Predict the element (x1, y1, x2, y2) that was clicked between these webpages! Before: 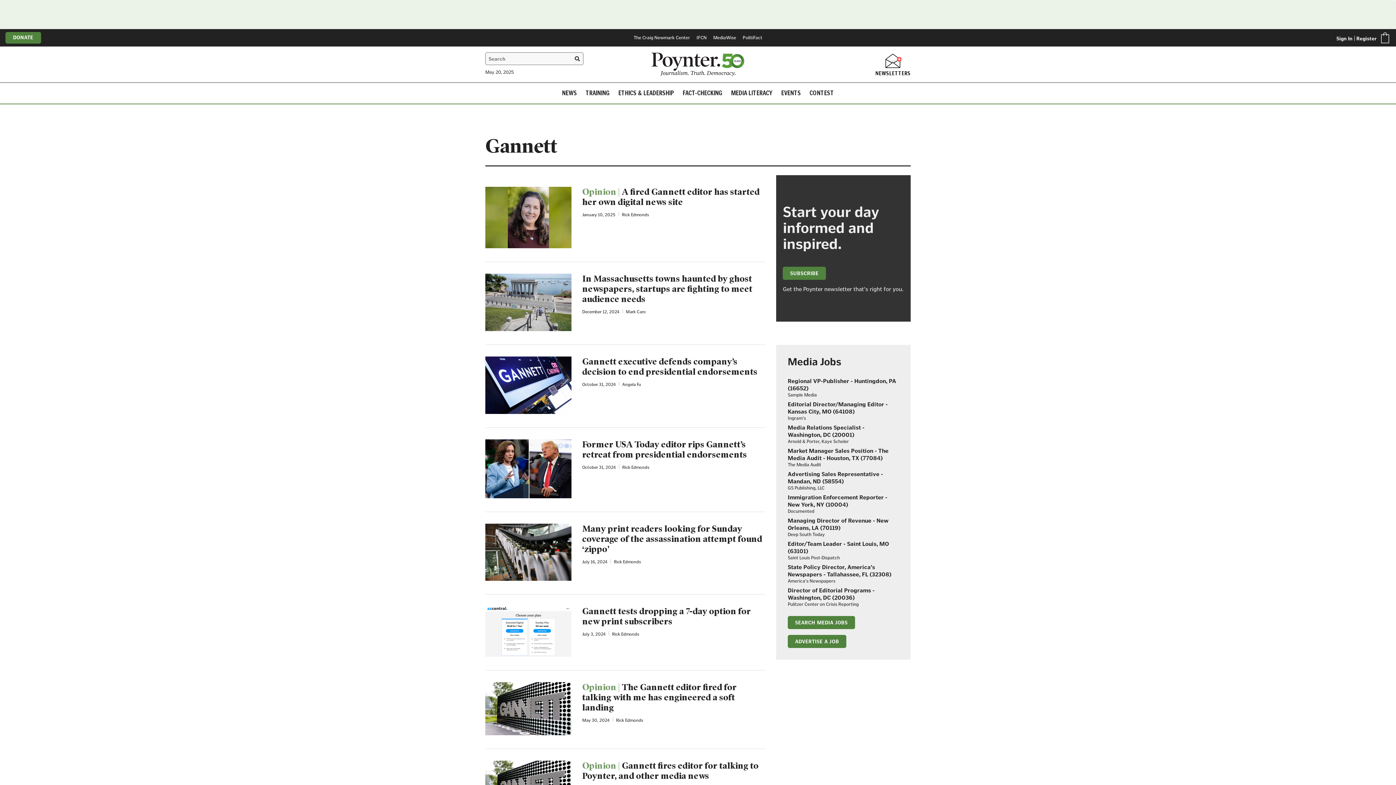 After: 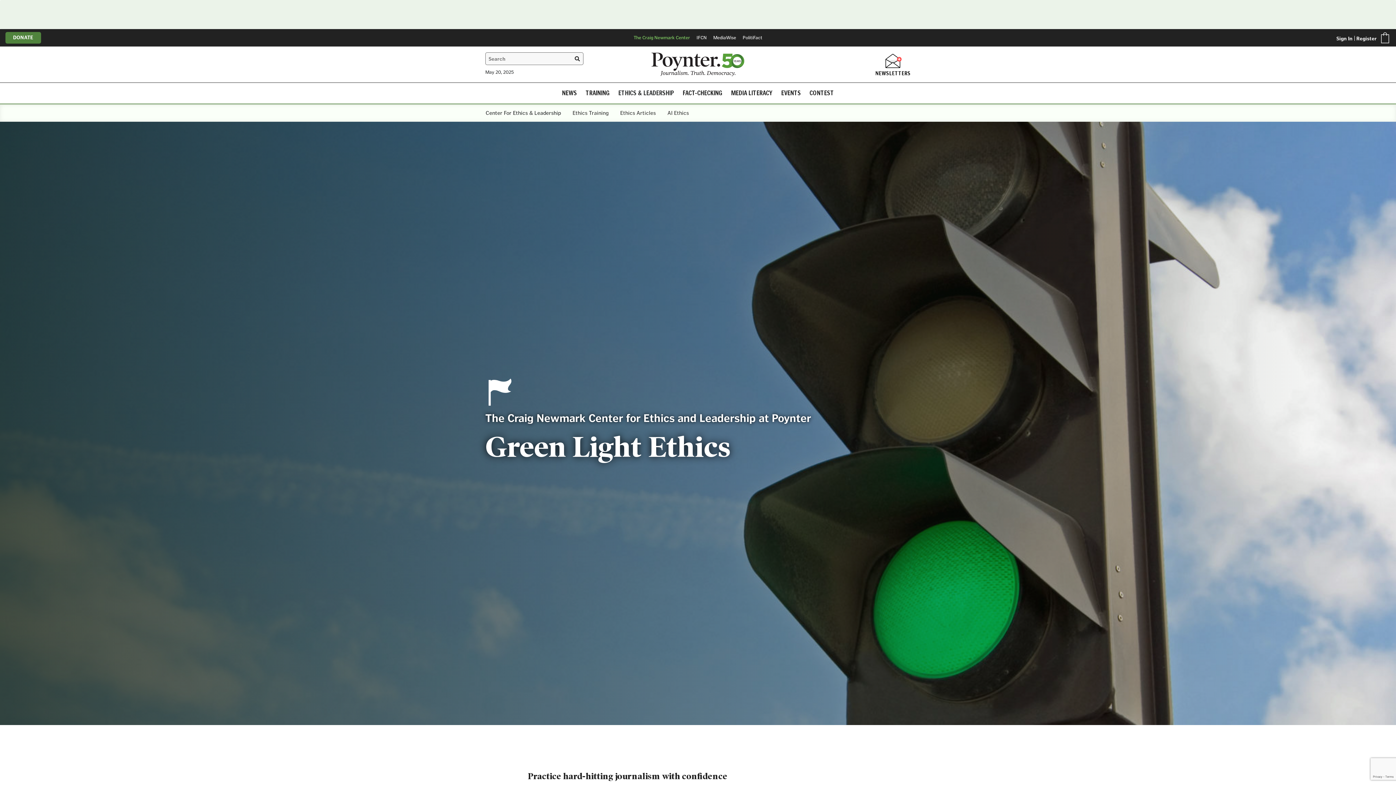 Action: label: ETHICS & LEADERSHIP bbox: (614, 85, 678, 100)